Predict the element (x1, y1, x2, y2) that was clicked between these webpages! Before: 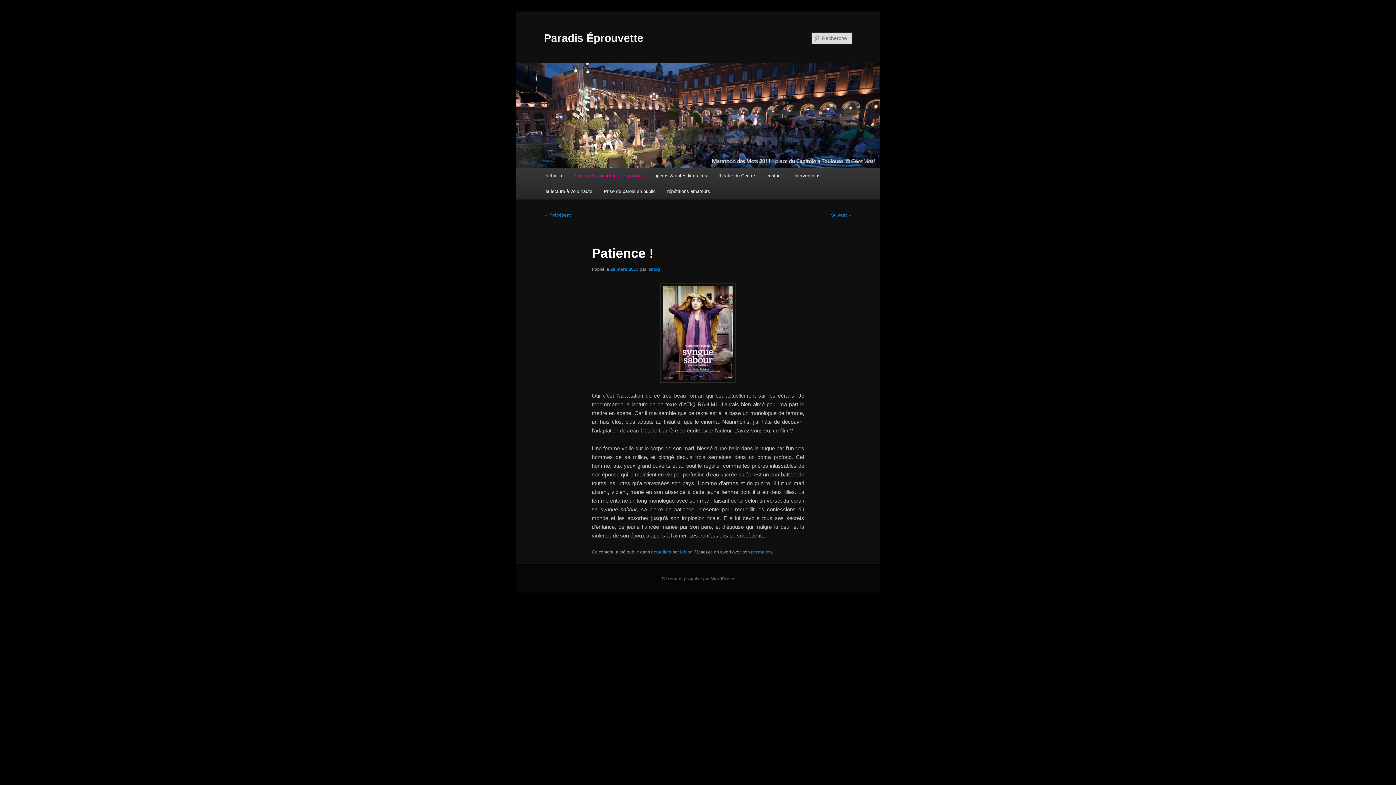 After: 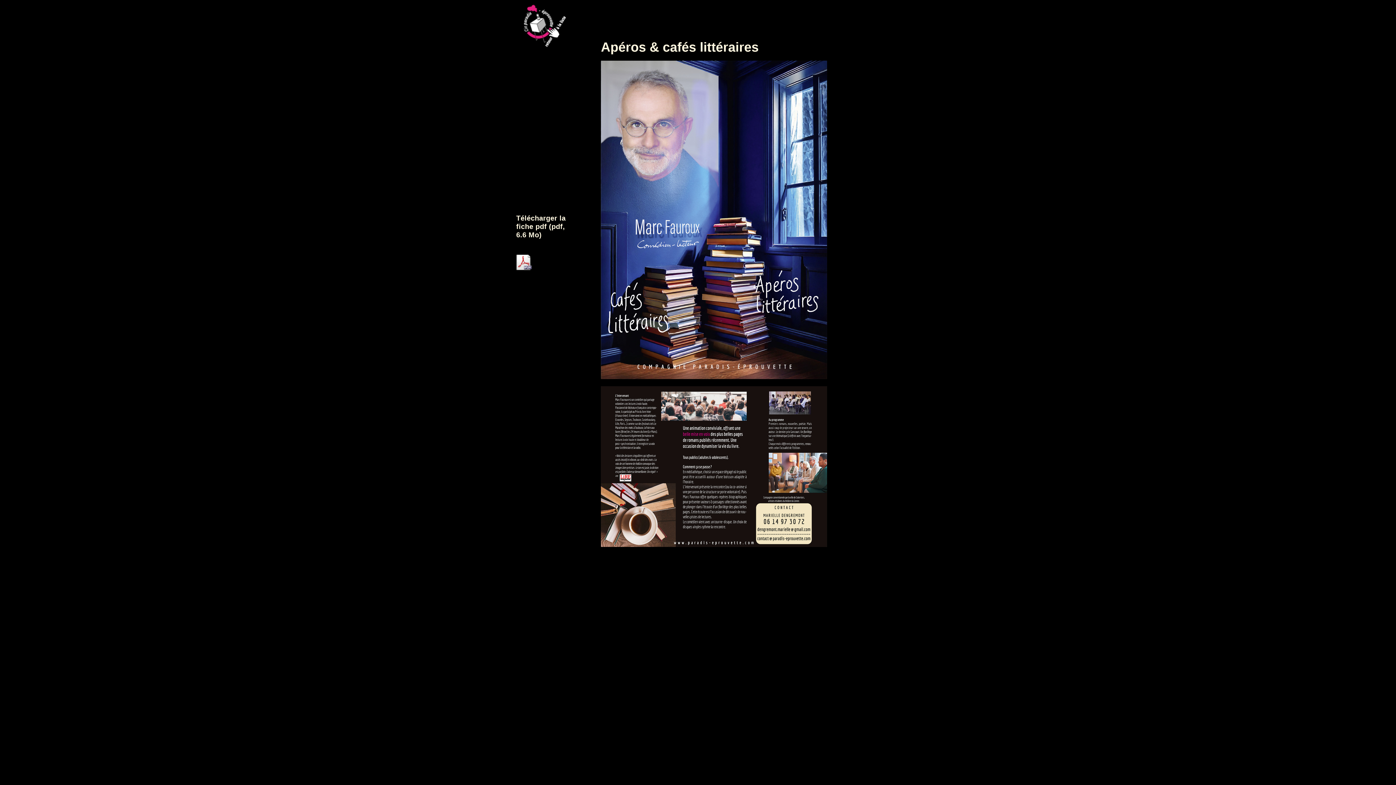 Action: bbox: (648, 168, 713, 183) label: apéros & cafés littéraires